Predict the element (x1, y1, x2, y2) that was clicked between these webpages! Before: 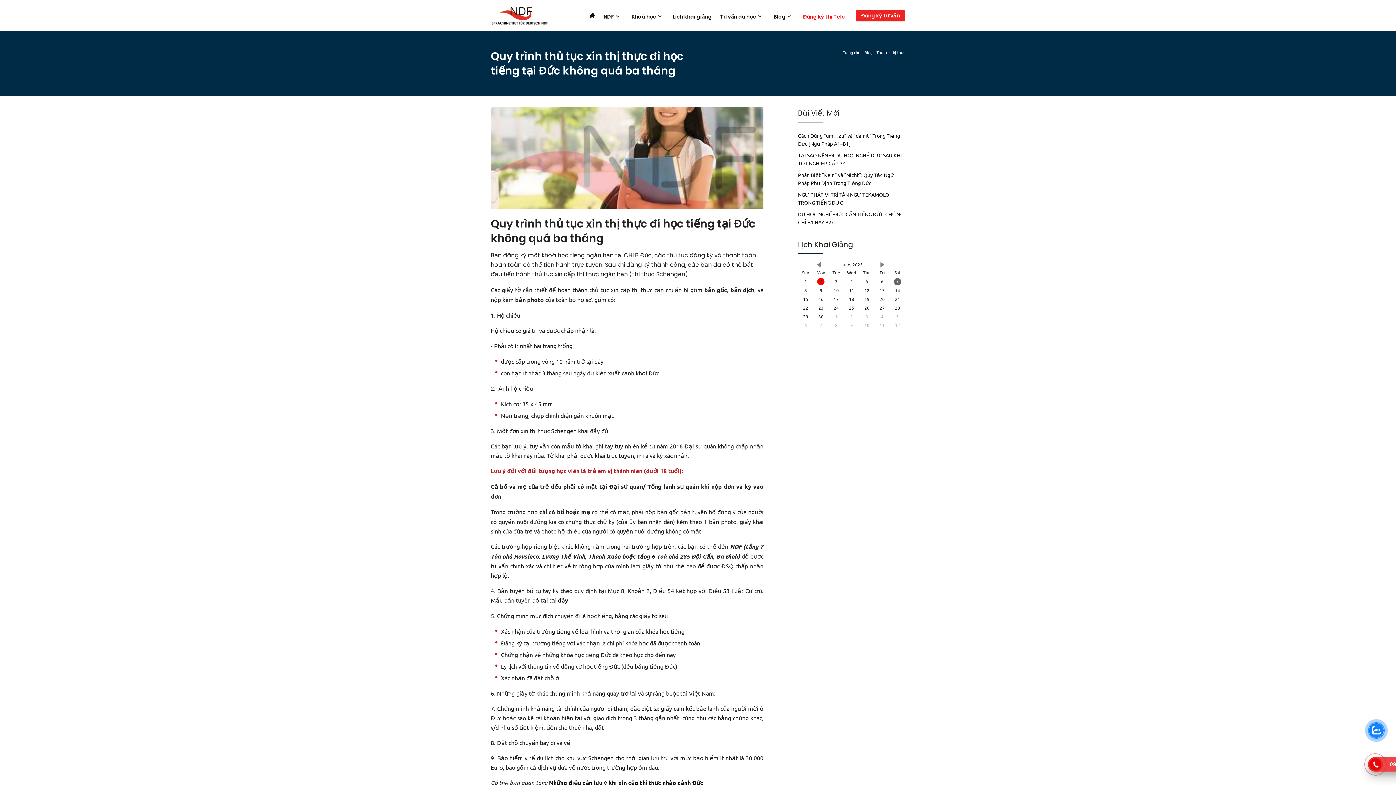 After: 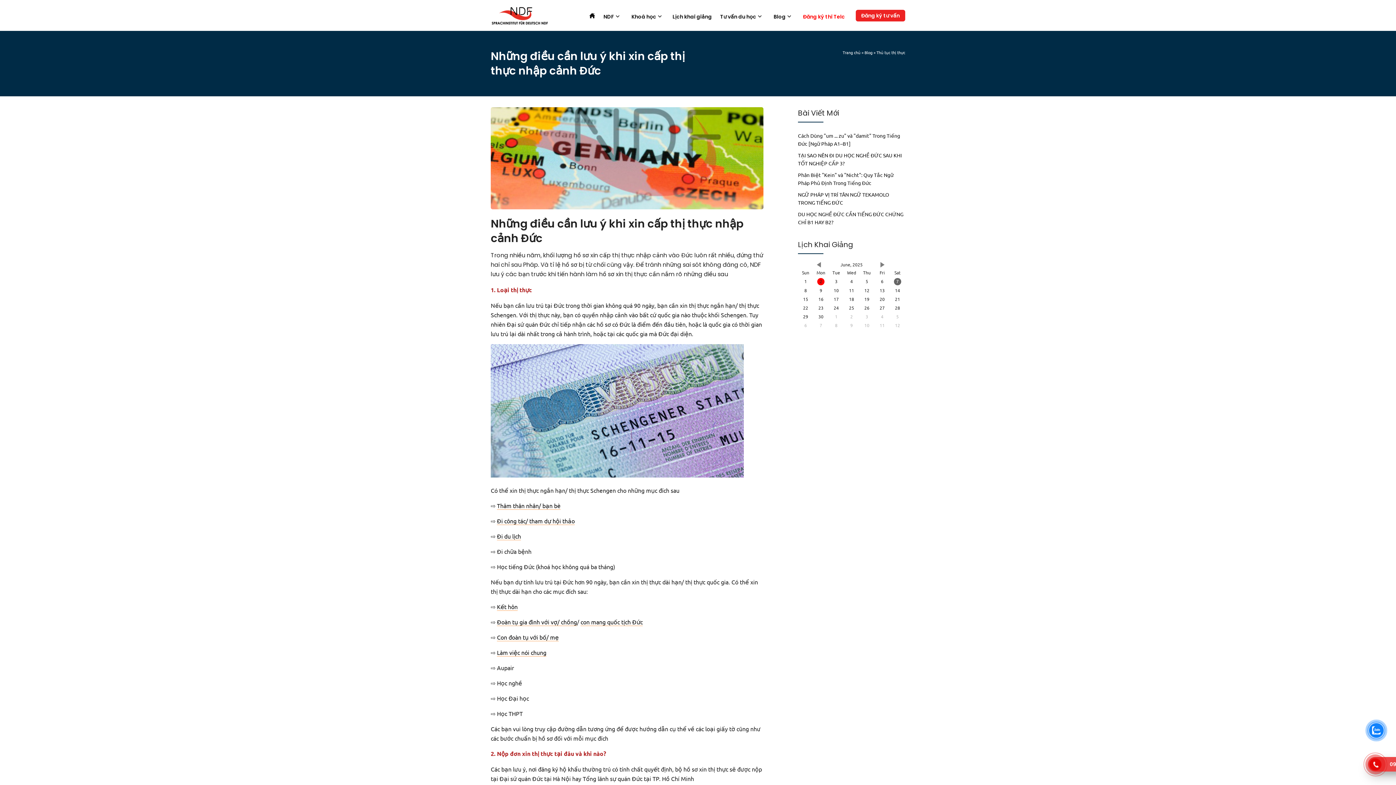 Action: bbox: (549, 779, 703, 787) label: Những điều cần lưu ý khi xin cấp thị thực nhập cảnh Đức